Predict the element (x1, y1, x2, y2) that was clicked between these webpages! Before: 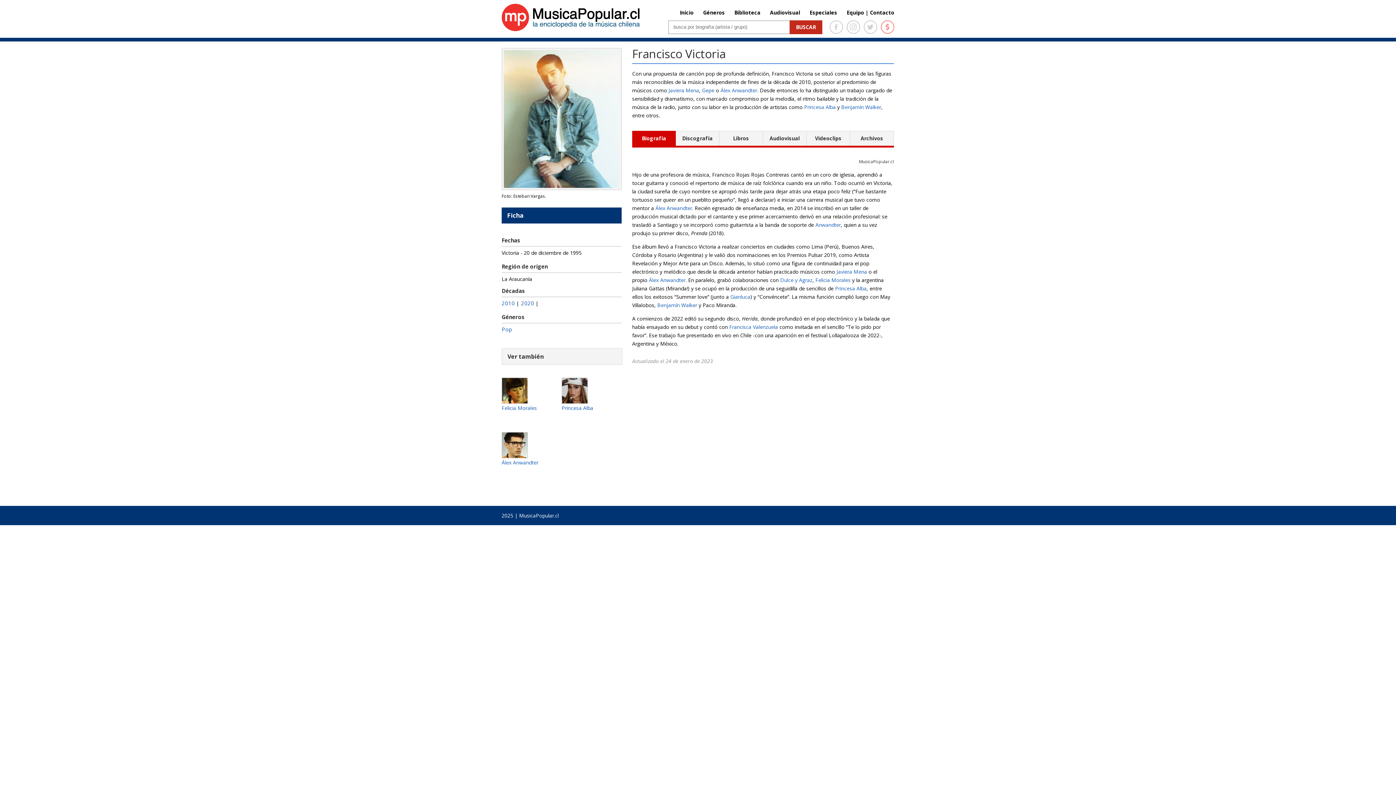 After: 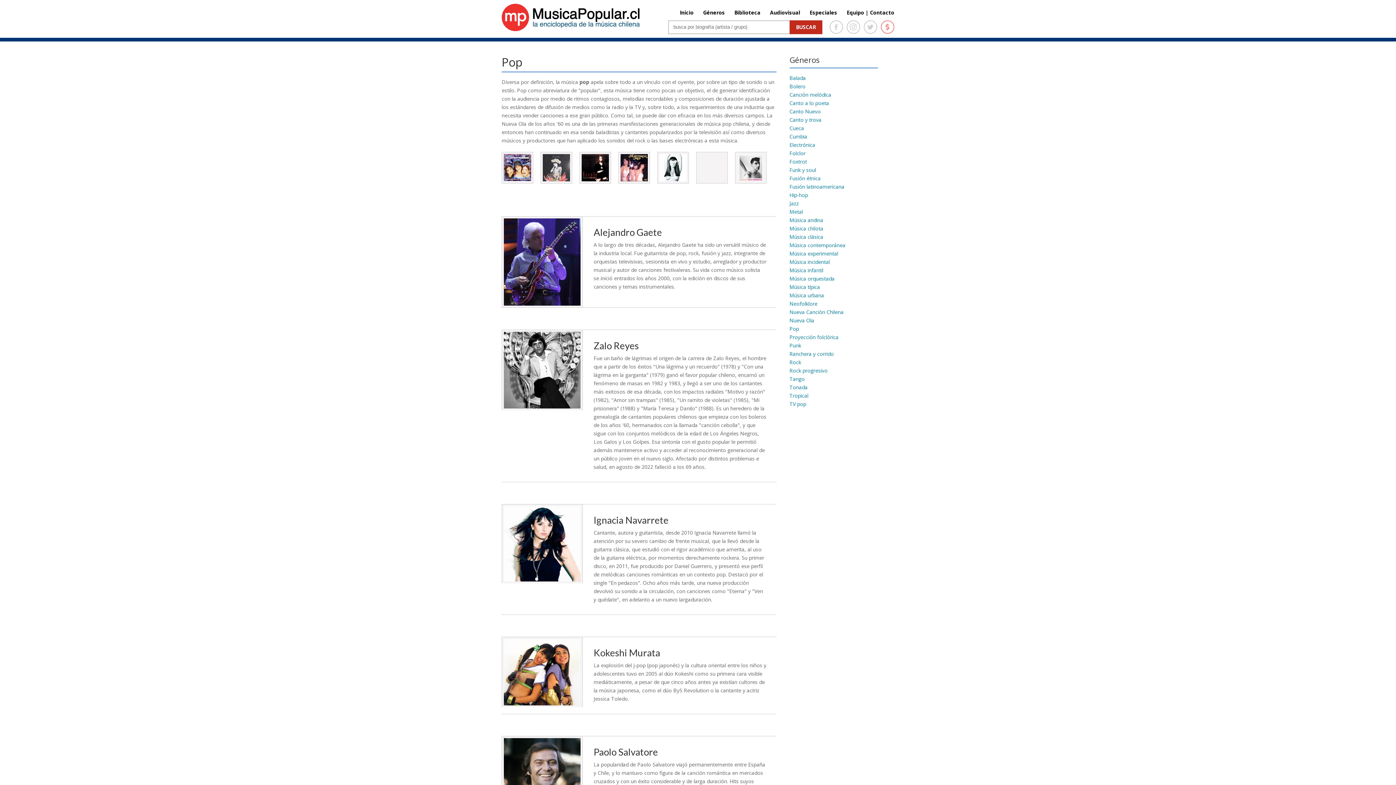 Action: bbox: (501, 325, 512, 332) label: Pop